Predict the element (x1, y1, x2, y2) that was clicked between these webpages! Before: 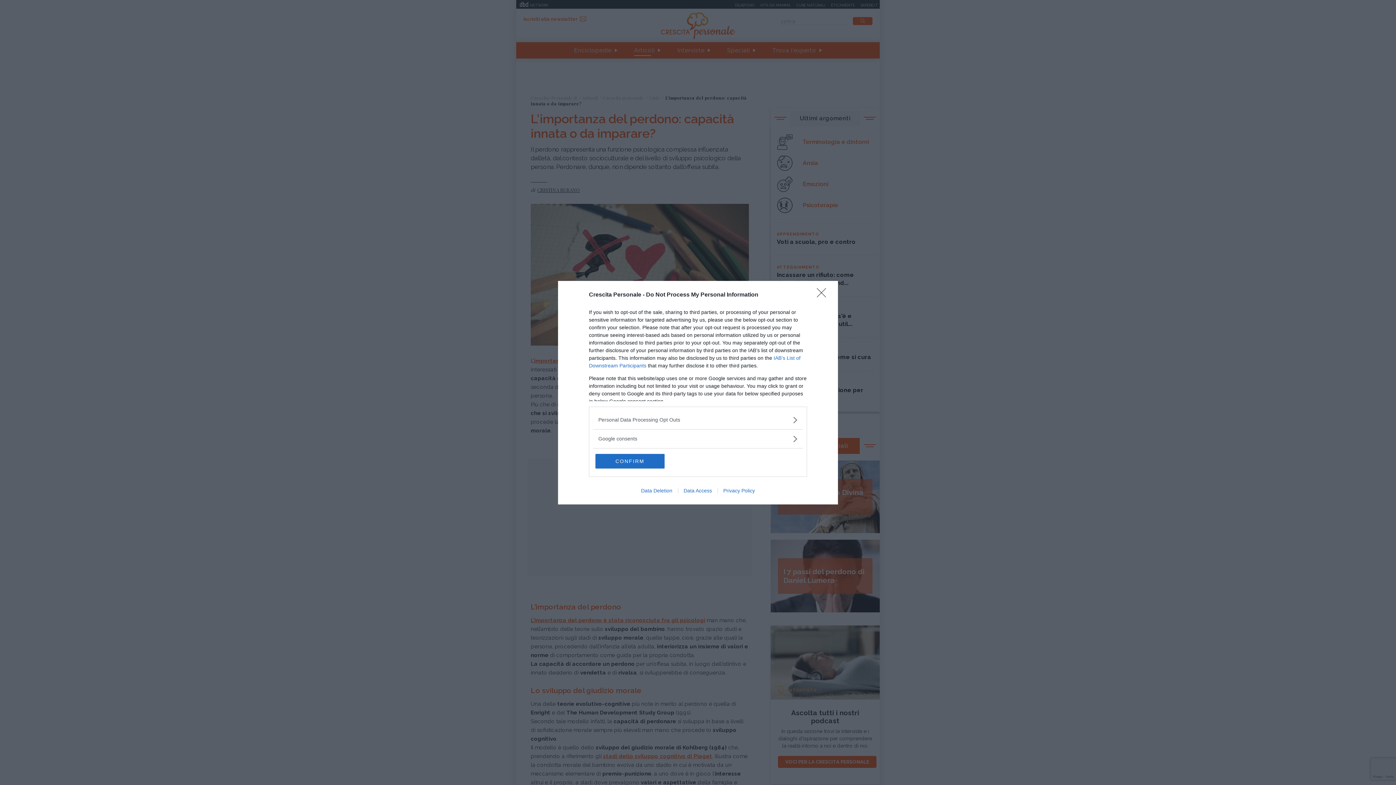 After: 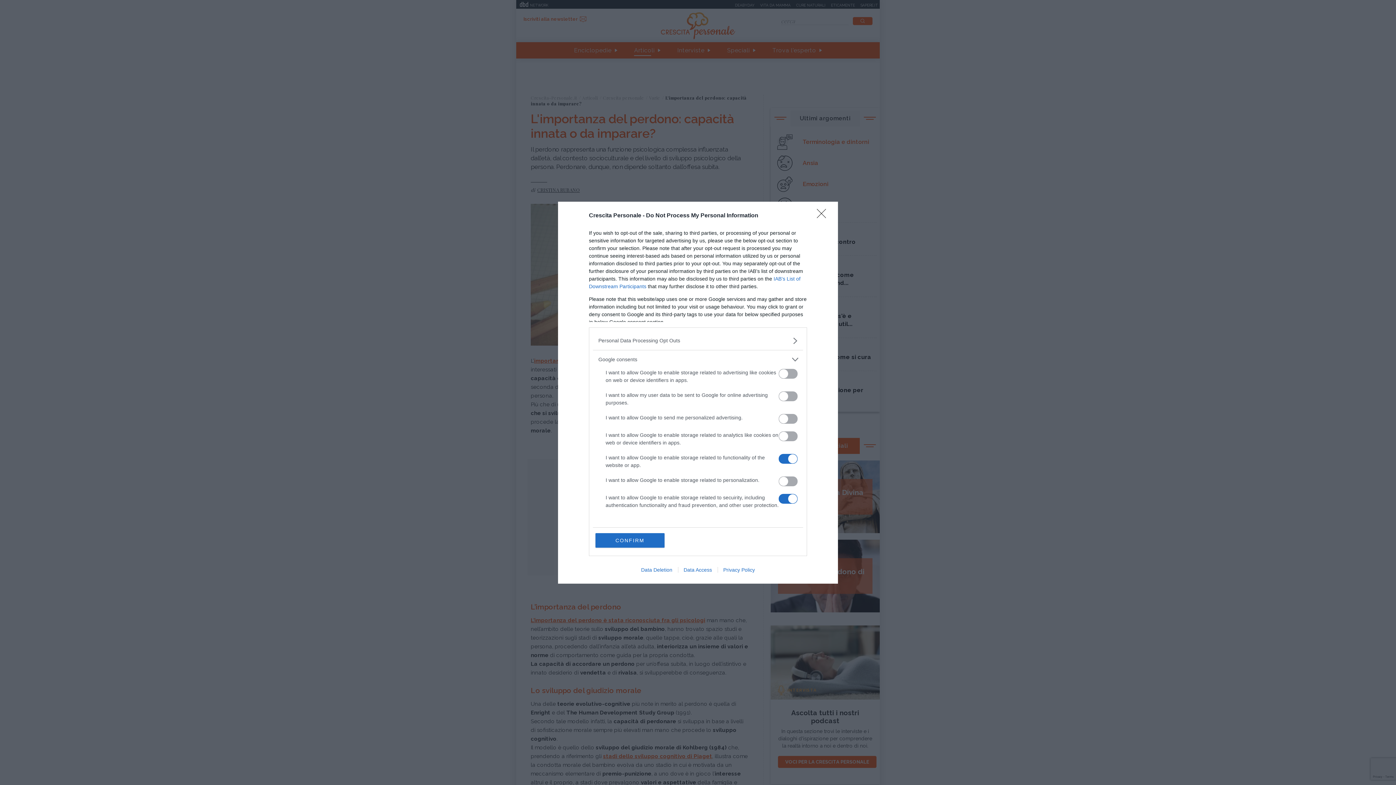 Action: label: Google consents bbox: (598, 435, 797, 442)